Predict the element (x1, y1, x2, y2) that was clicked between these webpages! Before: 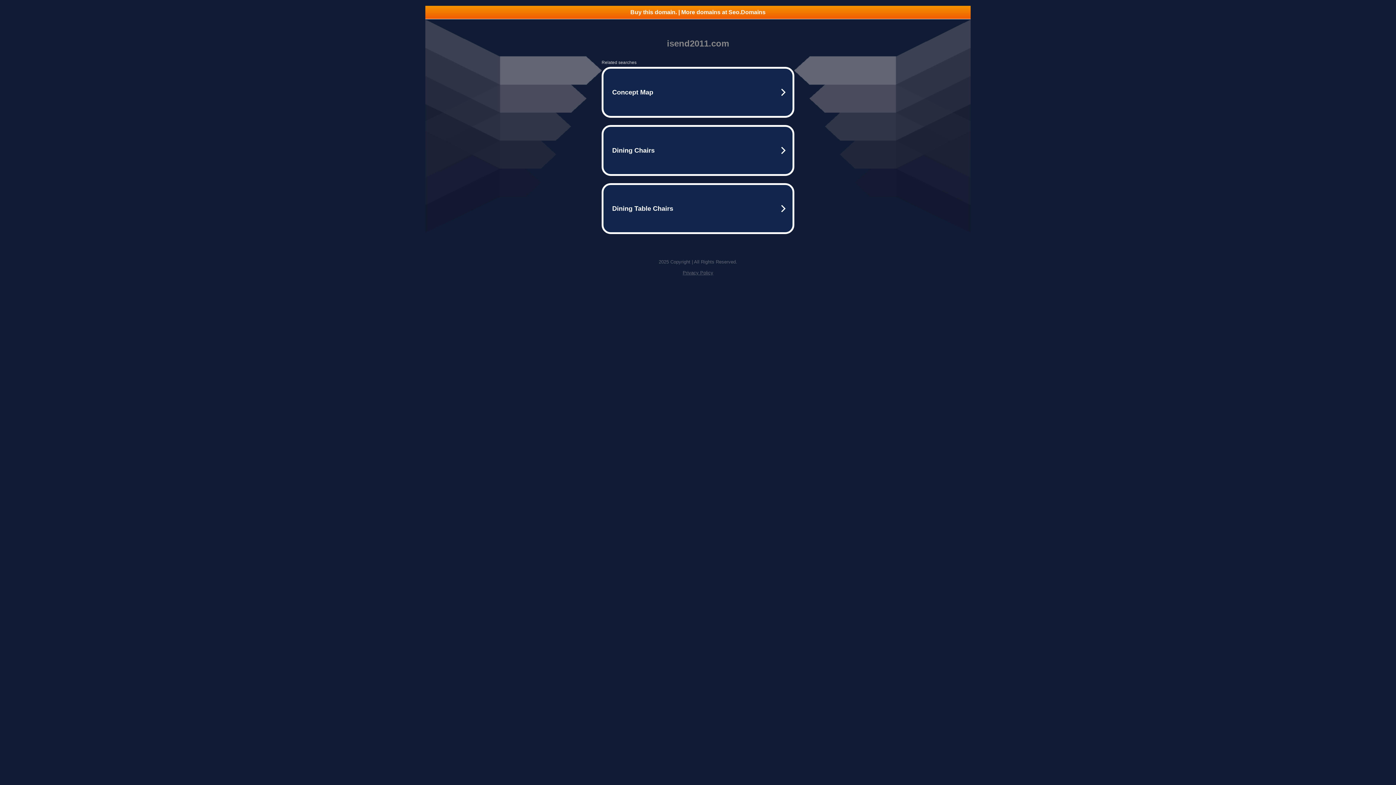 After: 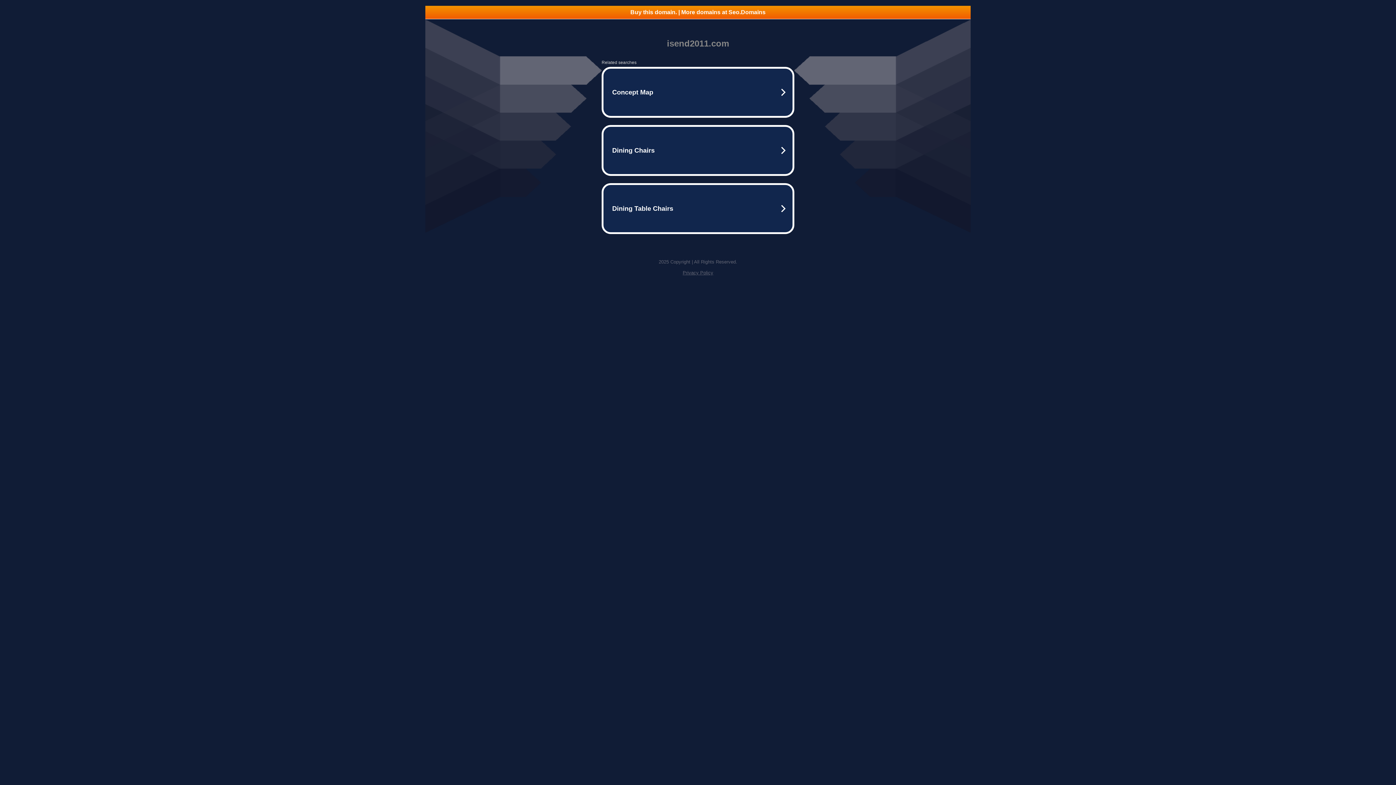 Action: bbox: (682, 270, 713, 275) label: Privacy Policy